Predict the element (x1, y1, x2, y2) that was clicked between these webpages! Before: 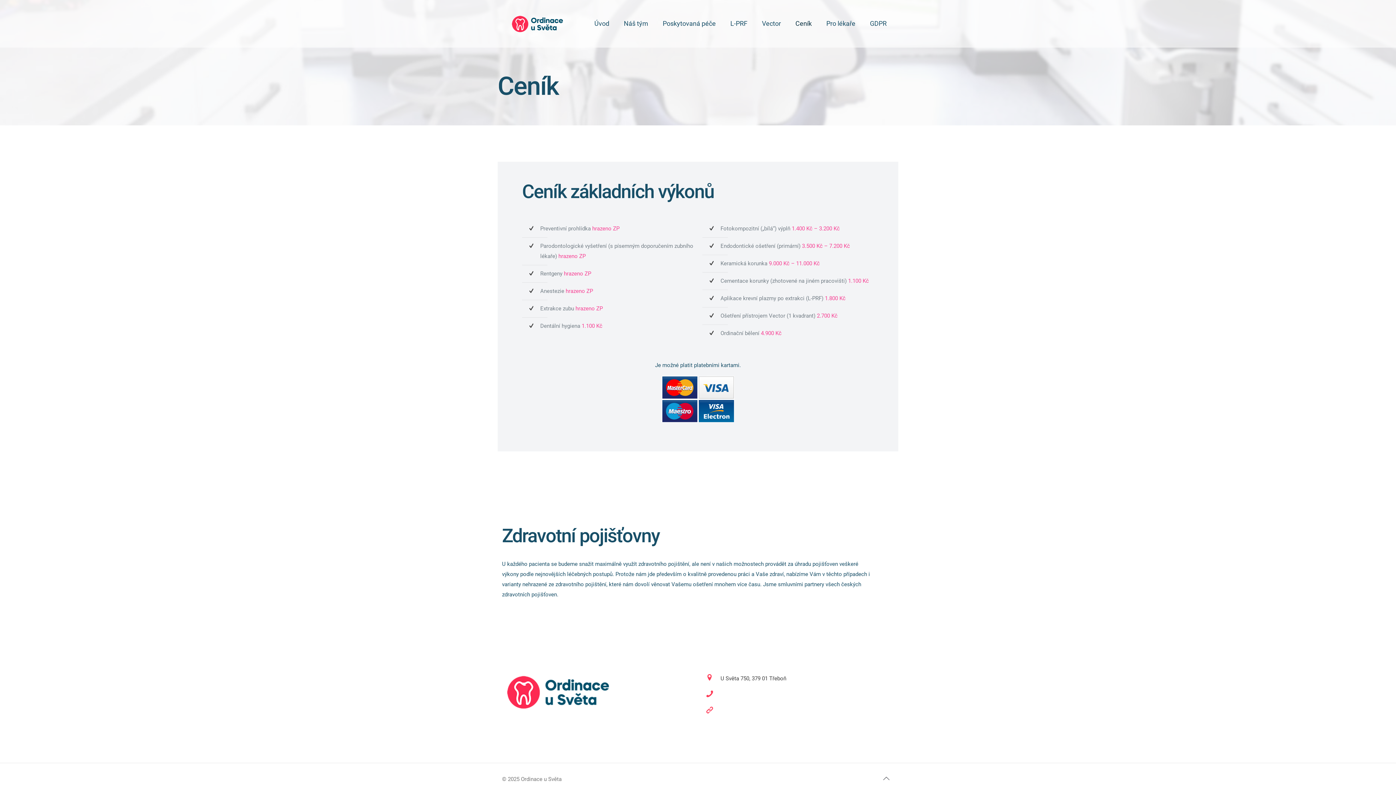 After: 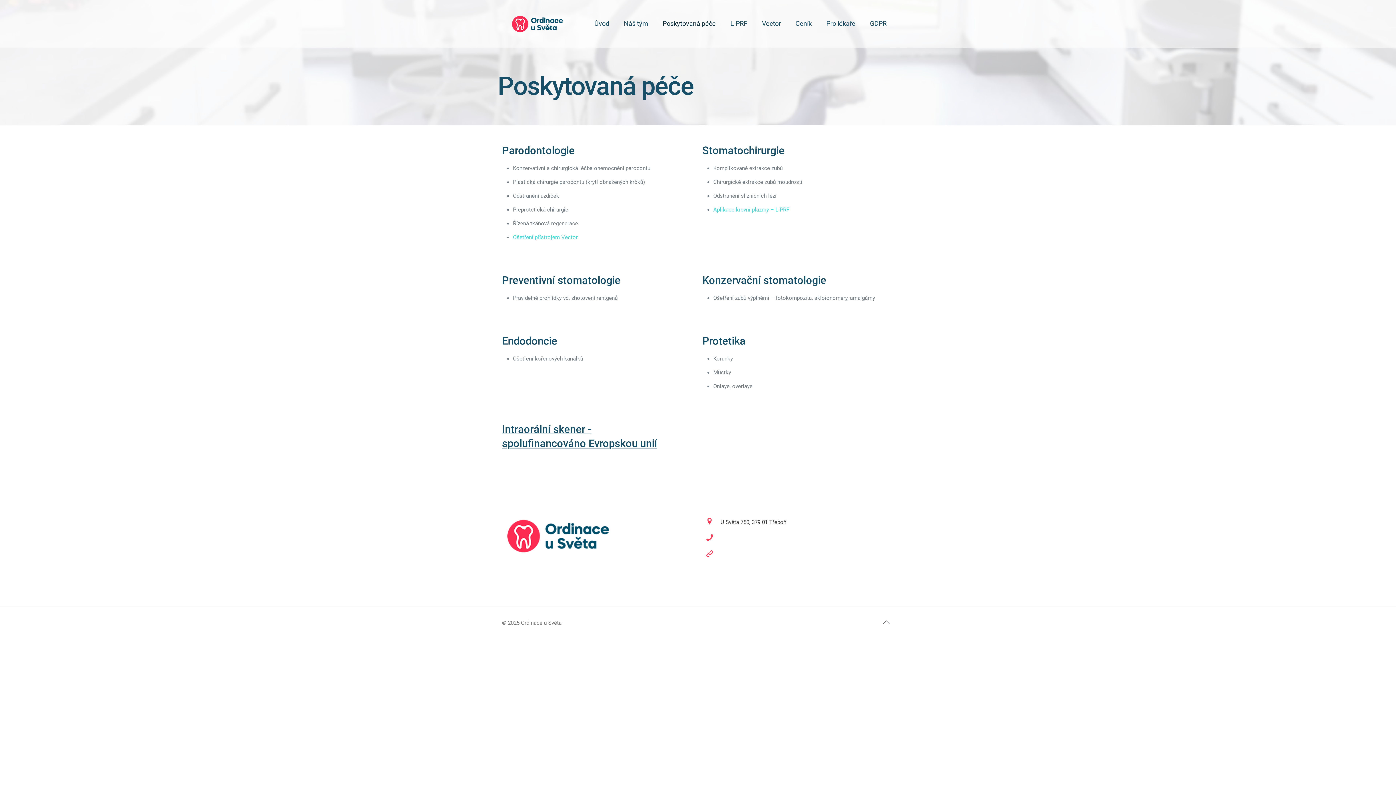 Action: label: Poskytovaná péče bbox: (655, 0, 723, 47)